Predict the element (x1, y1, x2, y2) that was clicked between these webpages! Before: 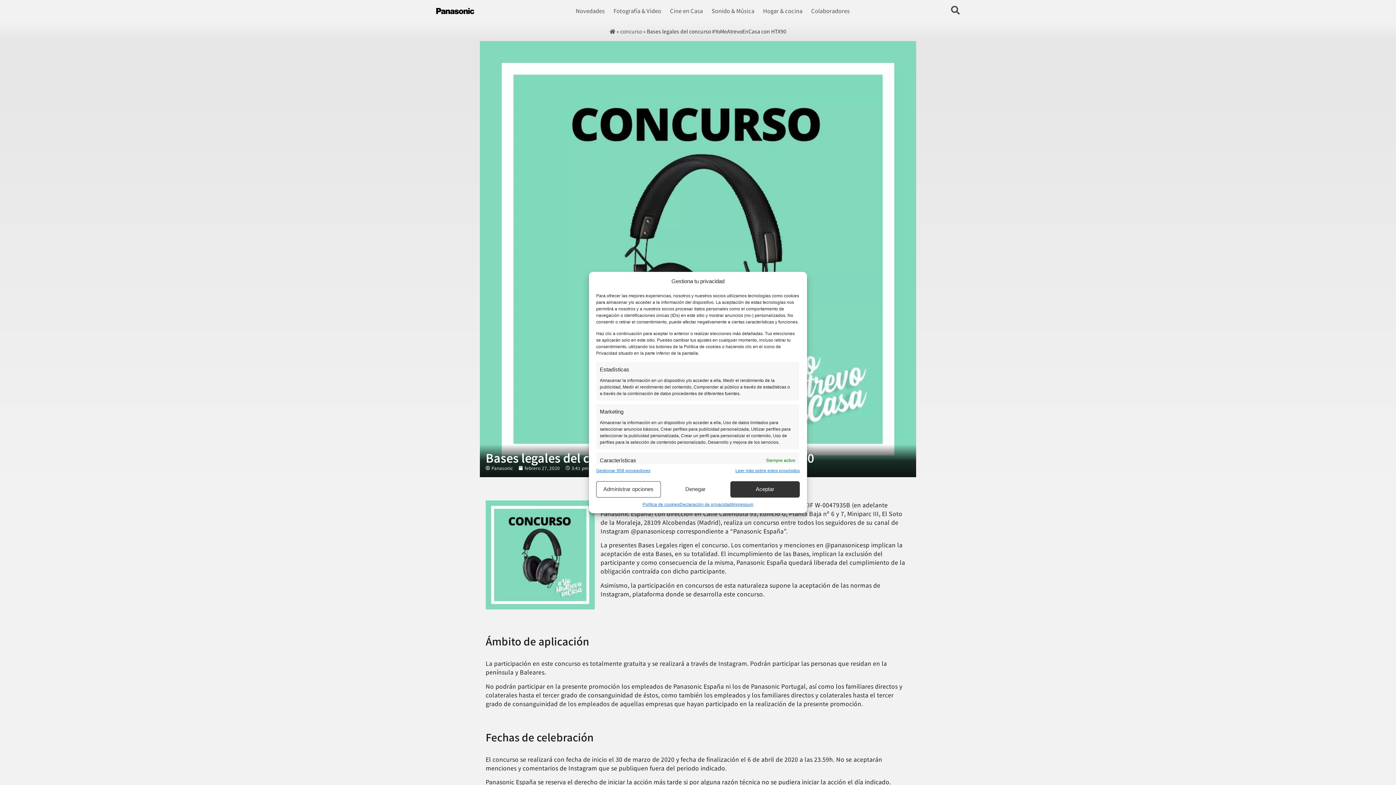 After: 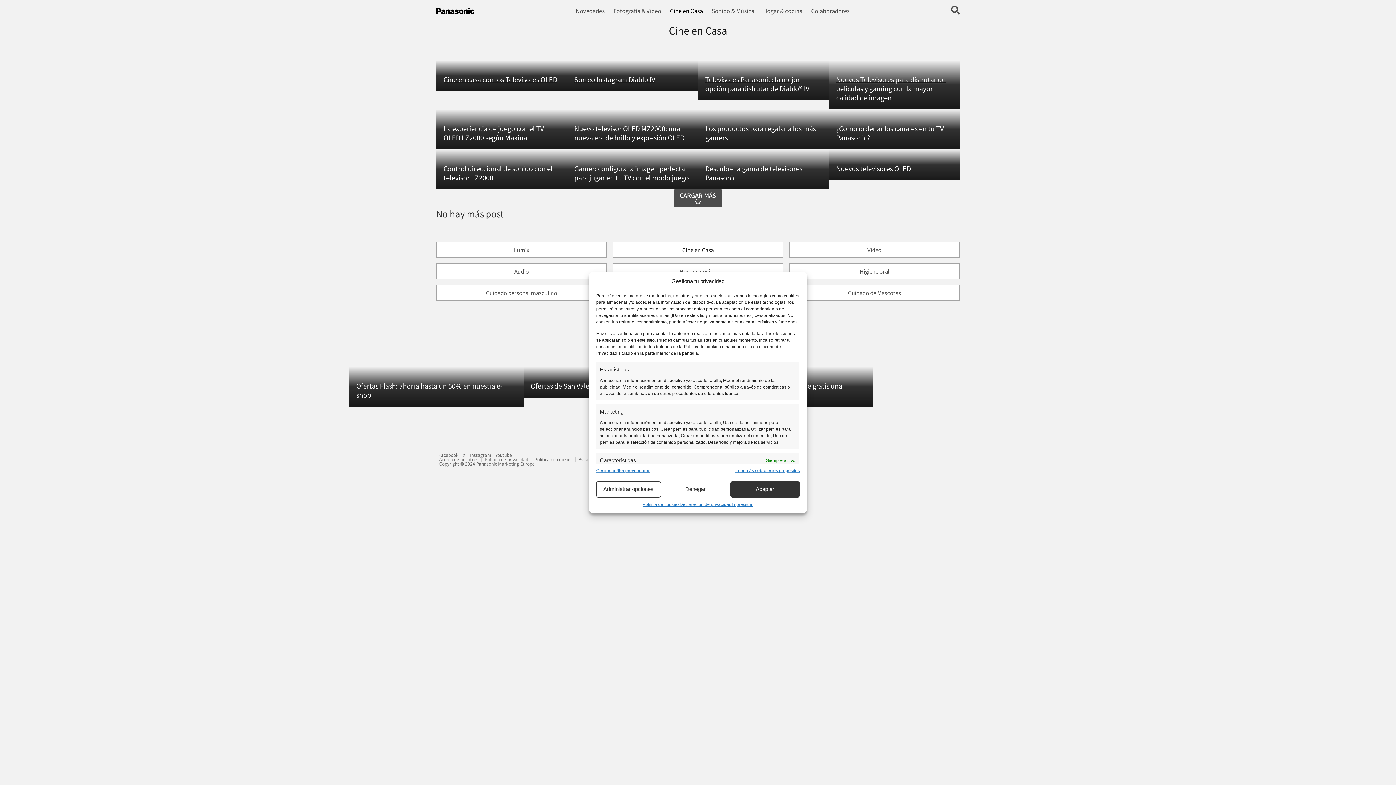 Action: label: Cine en Casa bbox: (665, 6, 707, 15)